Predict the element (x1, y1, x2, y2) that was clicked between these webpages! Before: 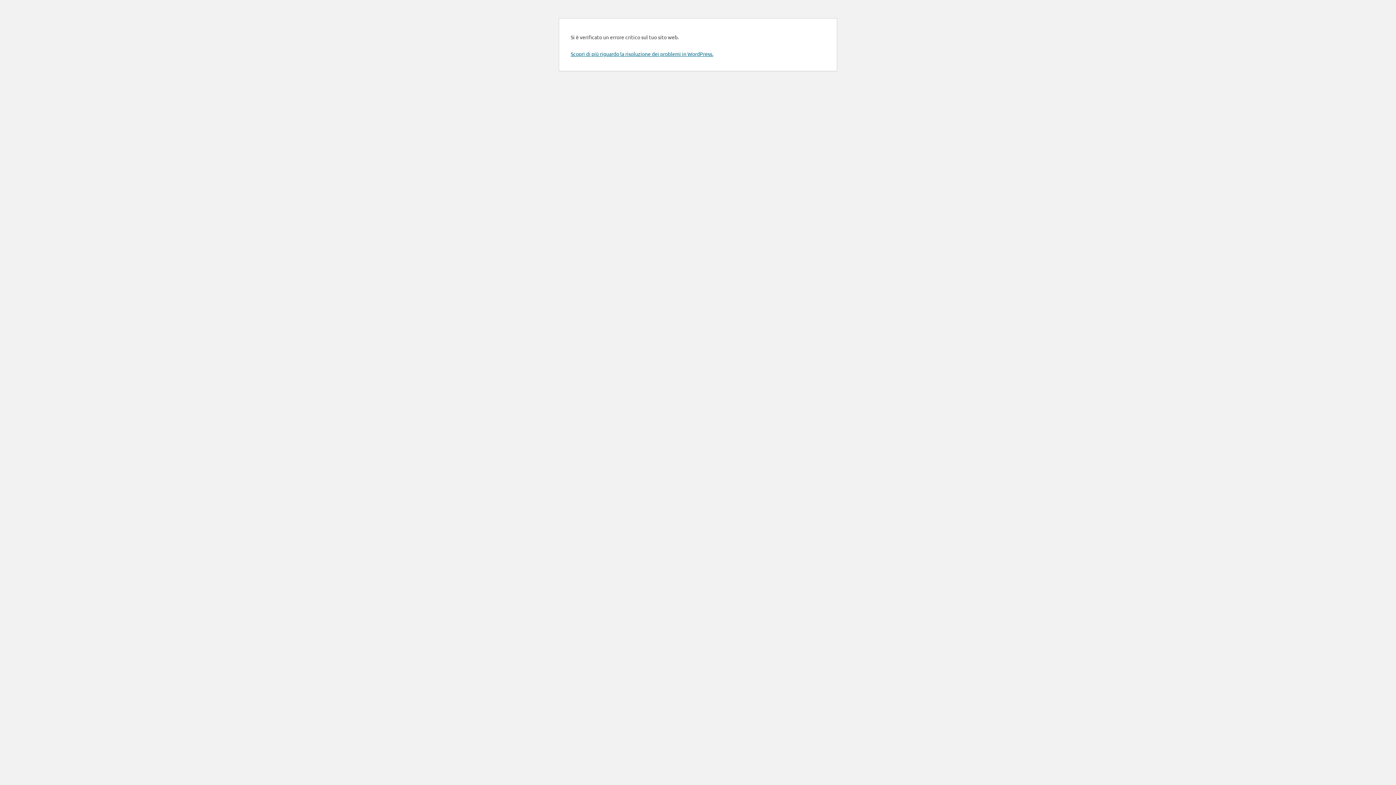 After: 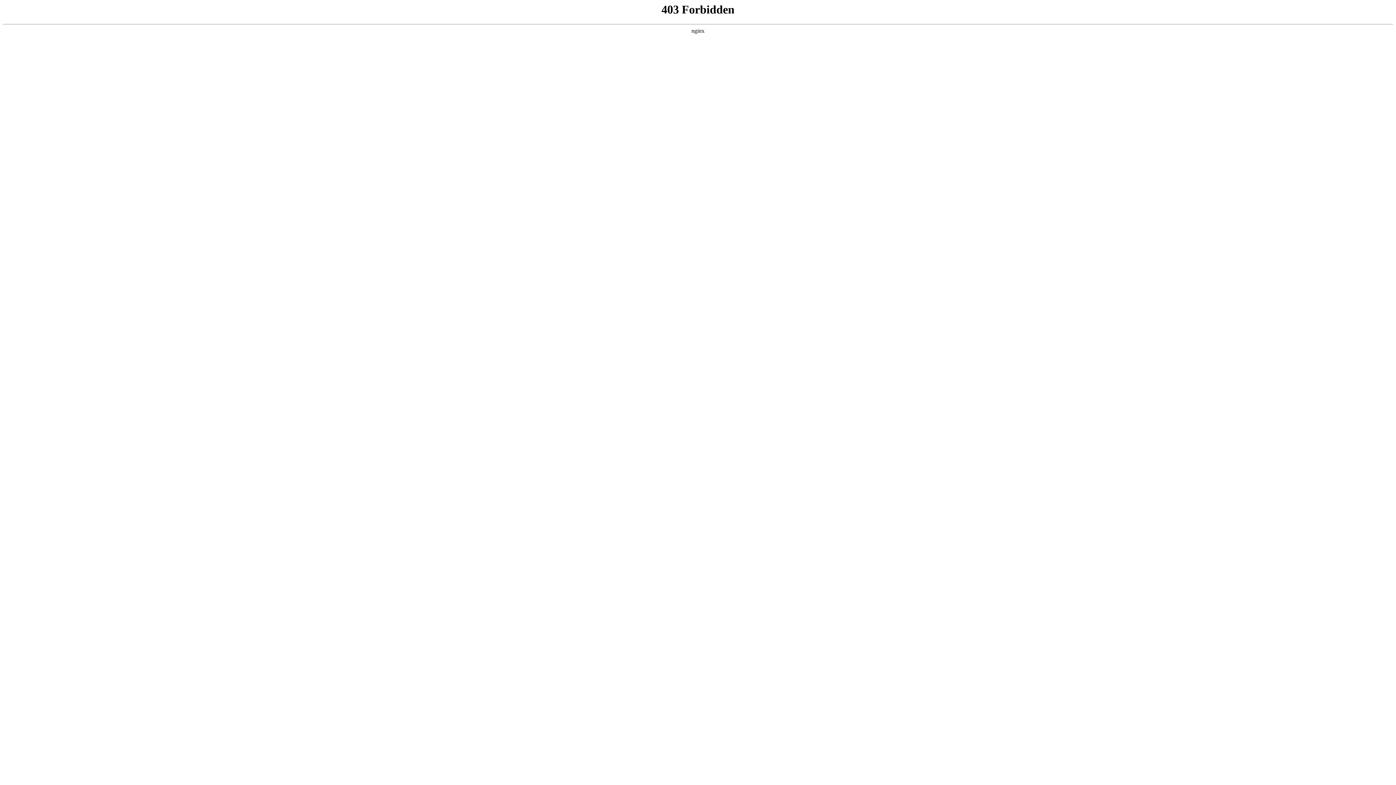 Action: label: Scopri di più riguardo la risoluzione dei problemi in WordPress. bbox: (570, 50, 713, 57)